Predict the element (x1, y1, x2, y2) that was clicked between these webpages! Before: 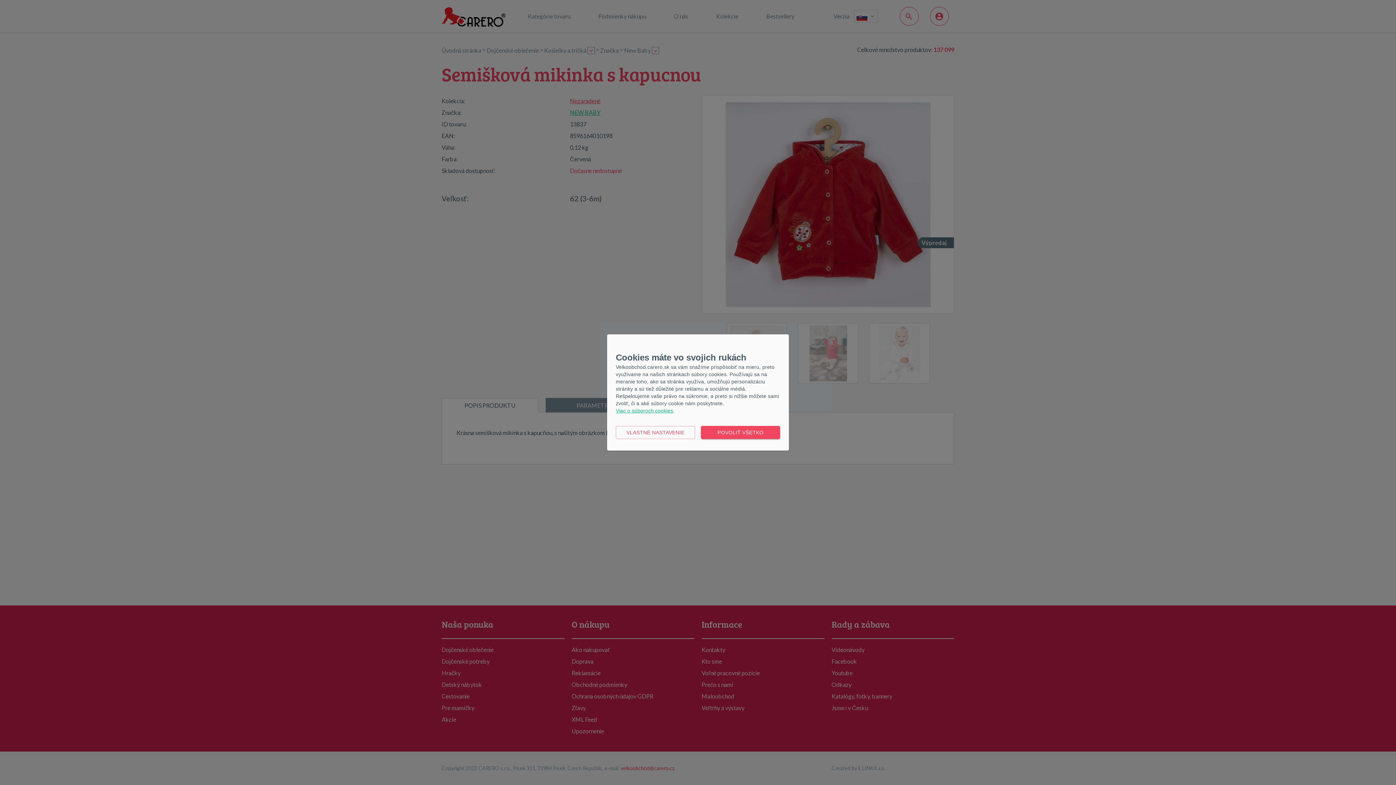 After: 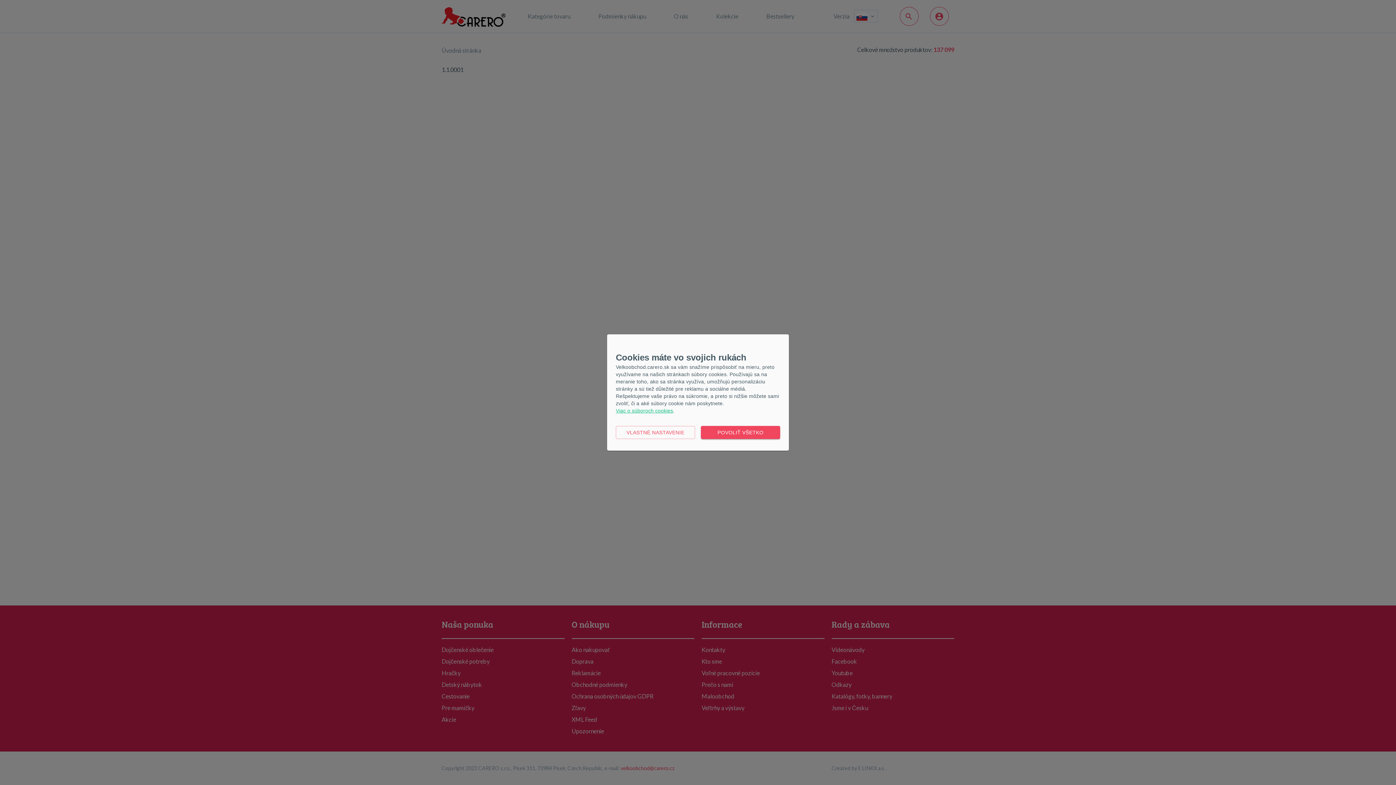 Action: label: Viac o súboroch cookies bbox: (616, 408, 673, 413)